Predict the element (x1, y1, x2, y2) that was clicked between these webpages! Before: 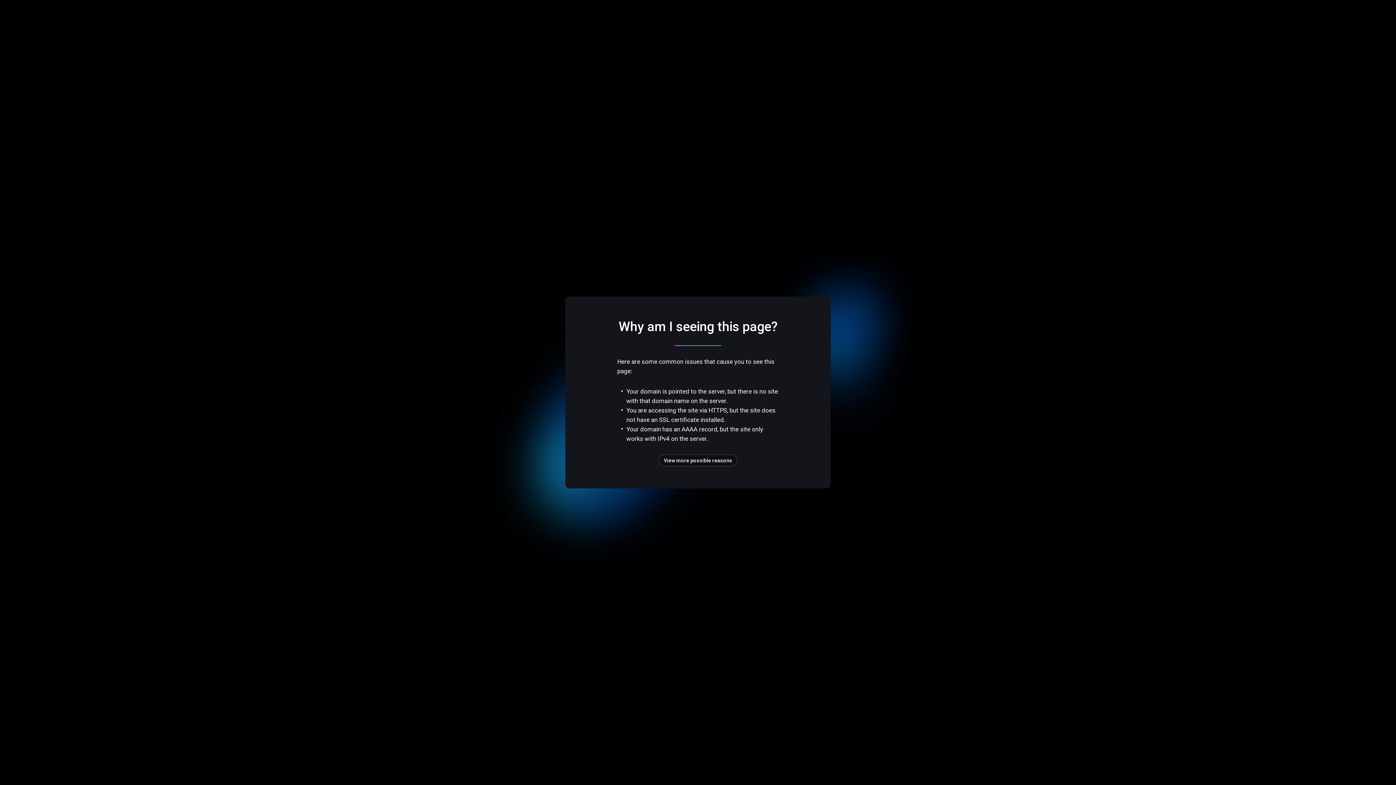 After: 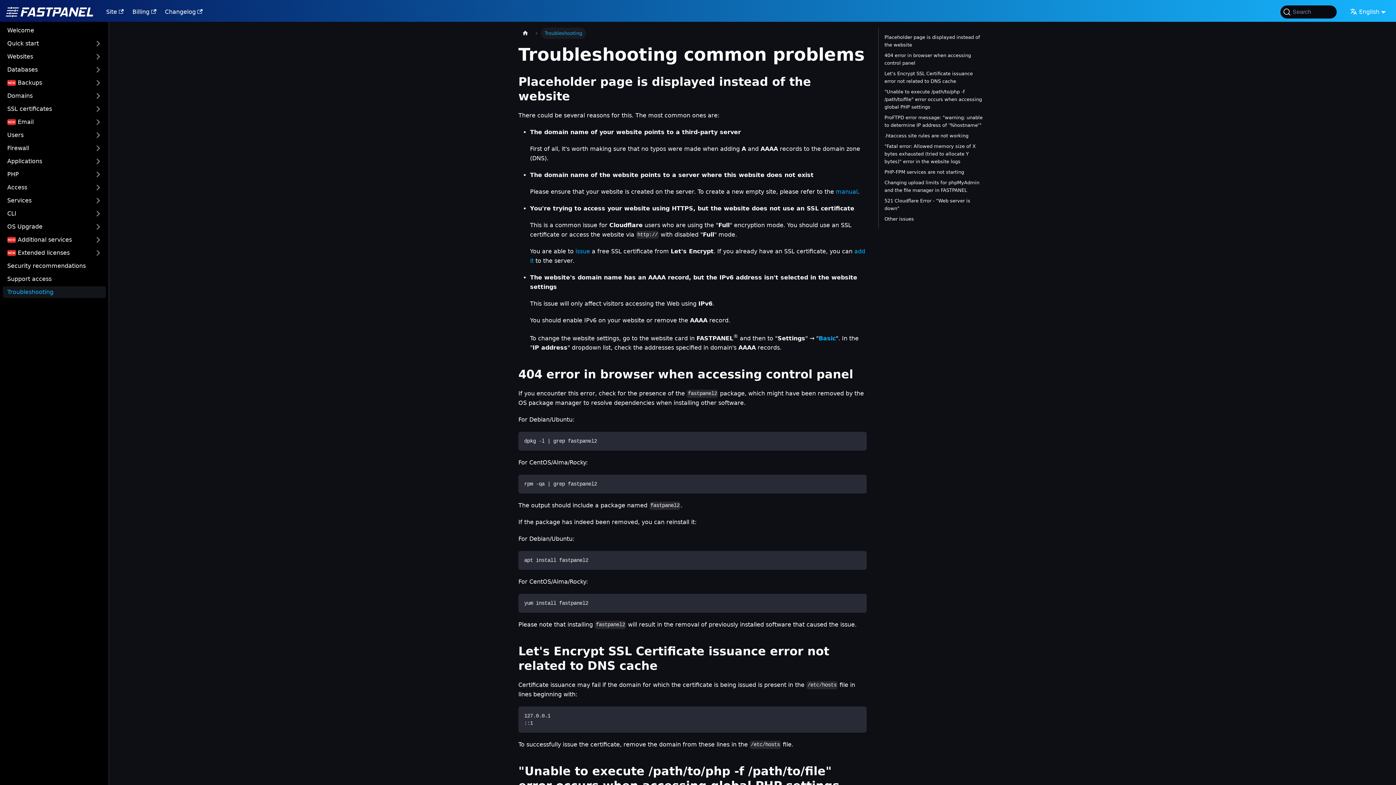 Action: label: View more possible reasons bbox: (658, 454, 737, 466)